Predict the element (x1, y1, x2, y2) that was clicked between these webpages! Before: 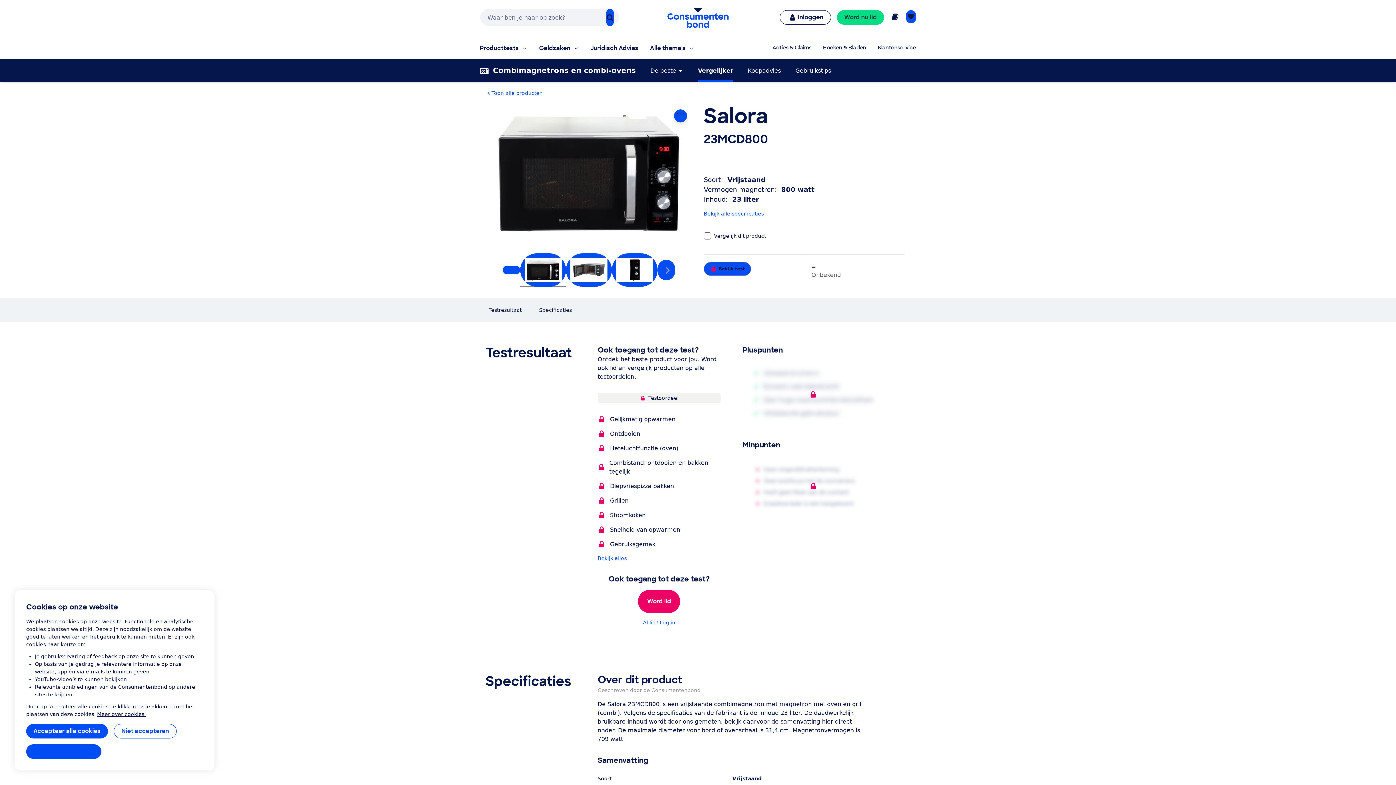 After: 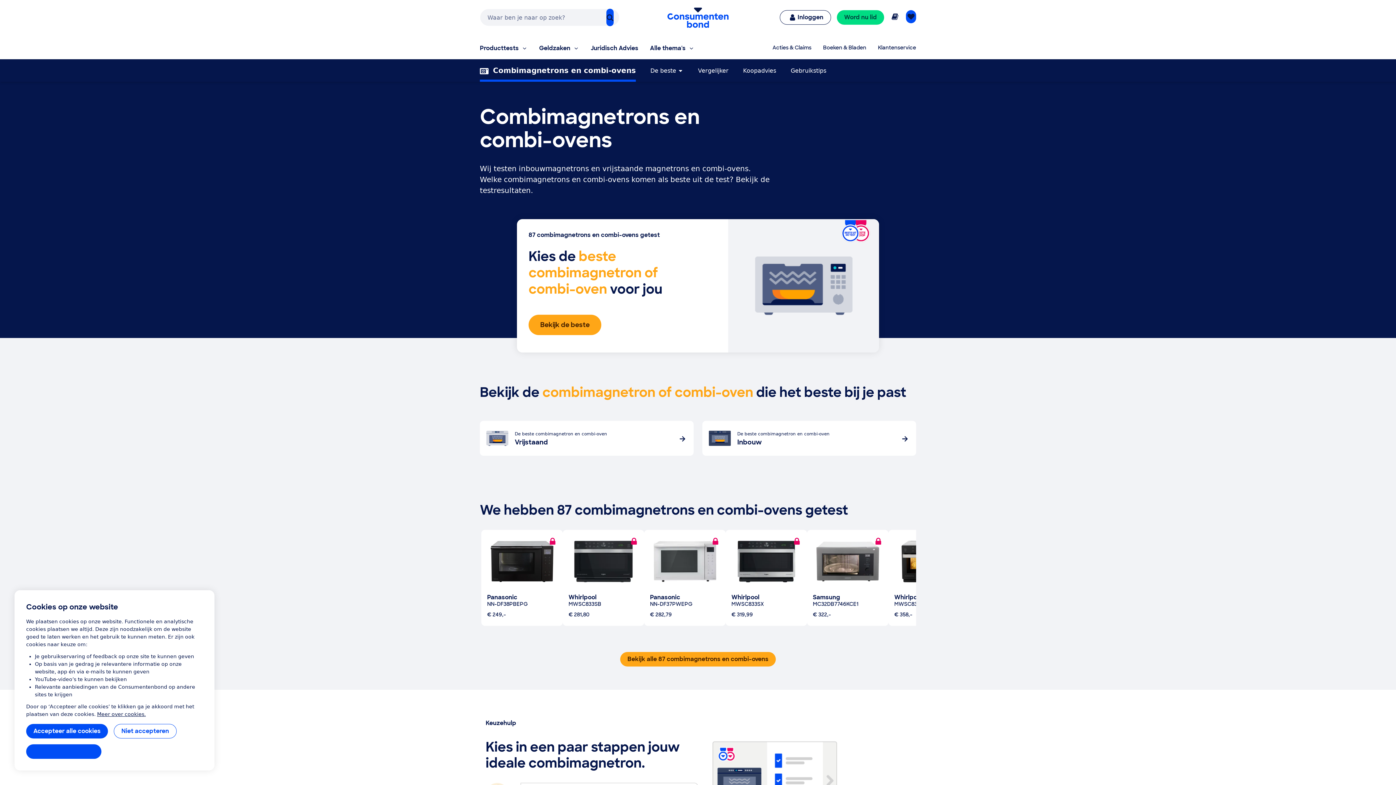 Action: bbox: (480, 59, 636, 81) label: Combimagnetrons en combi-ovens